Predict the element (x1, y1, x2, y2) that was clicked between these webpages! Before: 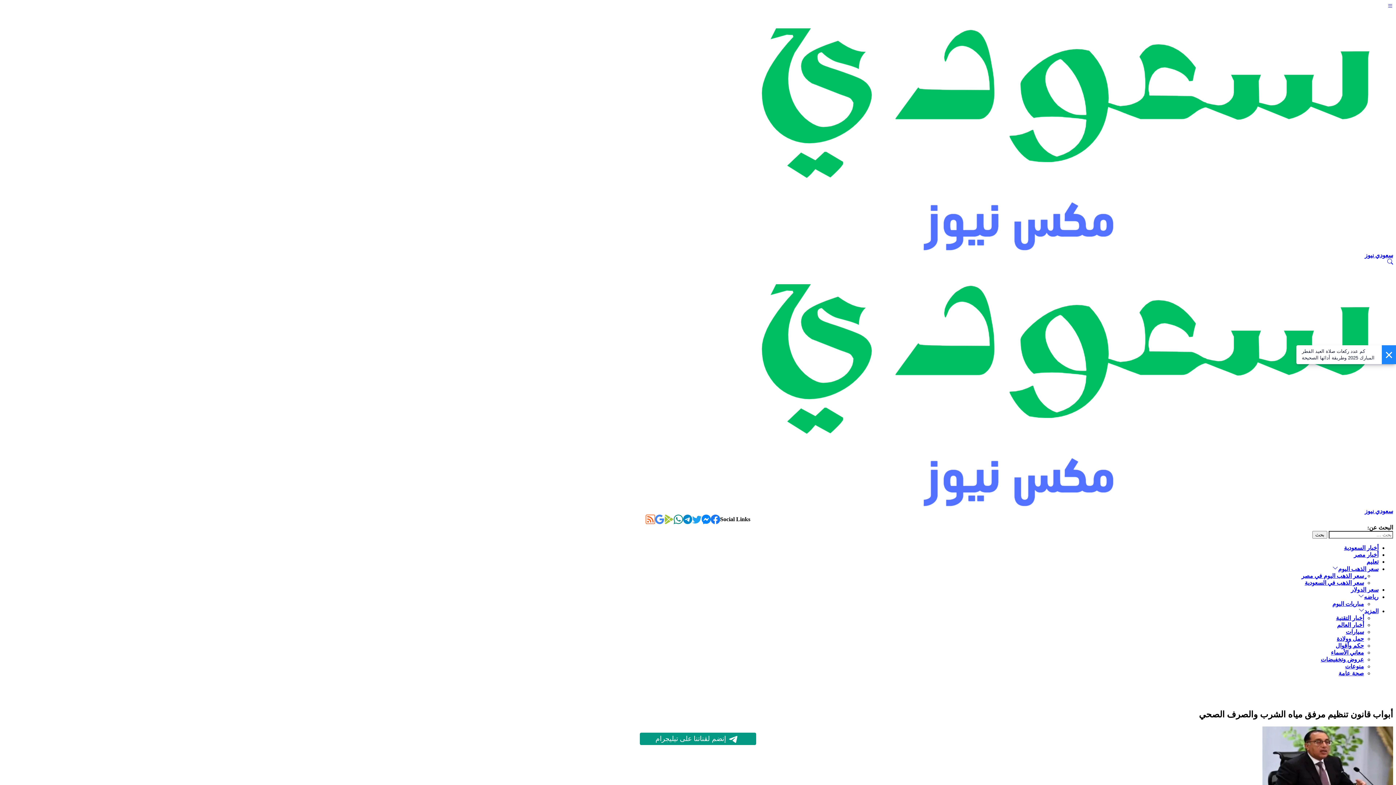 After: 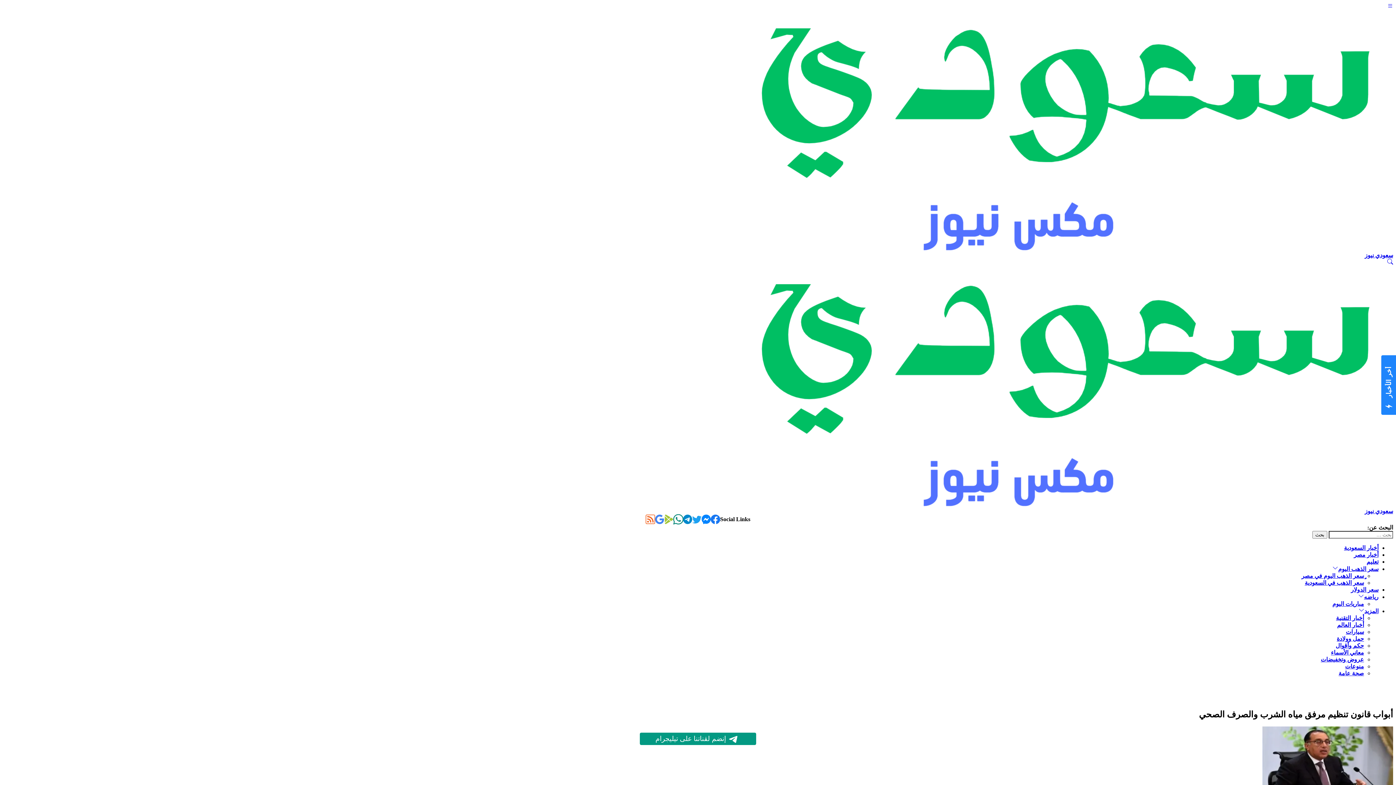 Action: bbox: (672, 513, 684, 525)